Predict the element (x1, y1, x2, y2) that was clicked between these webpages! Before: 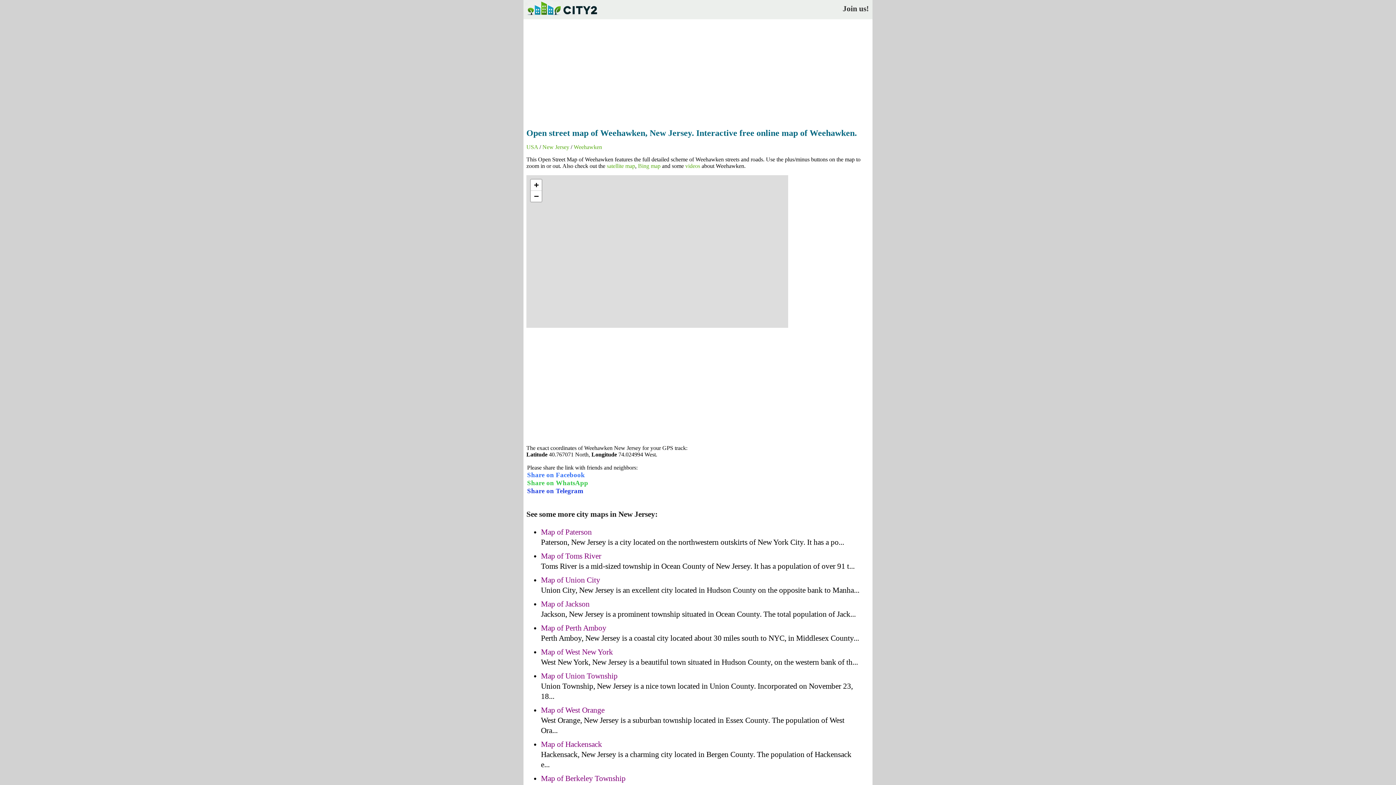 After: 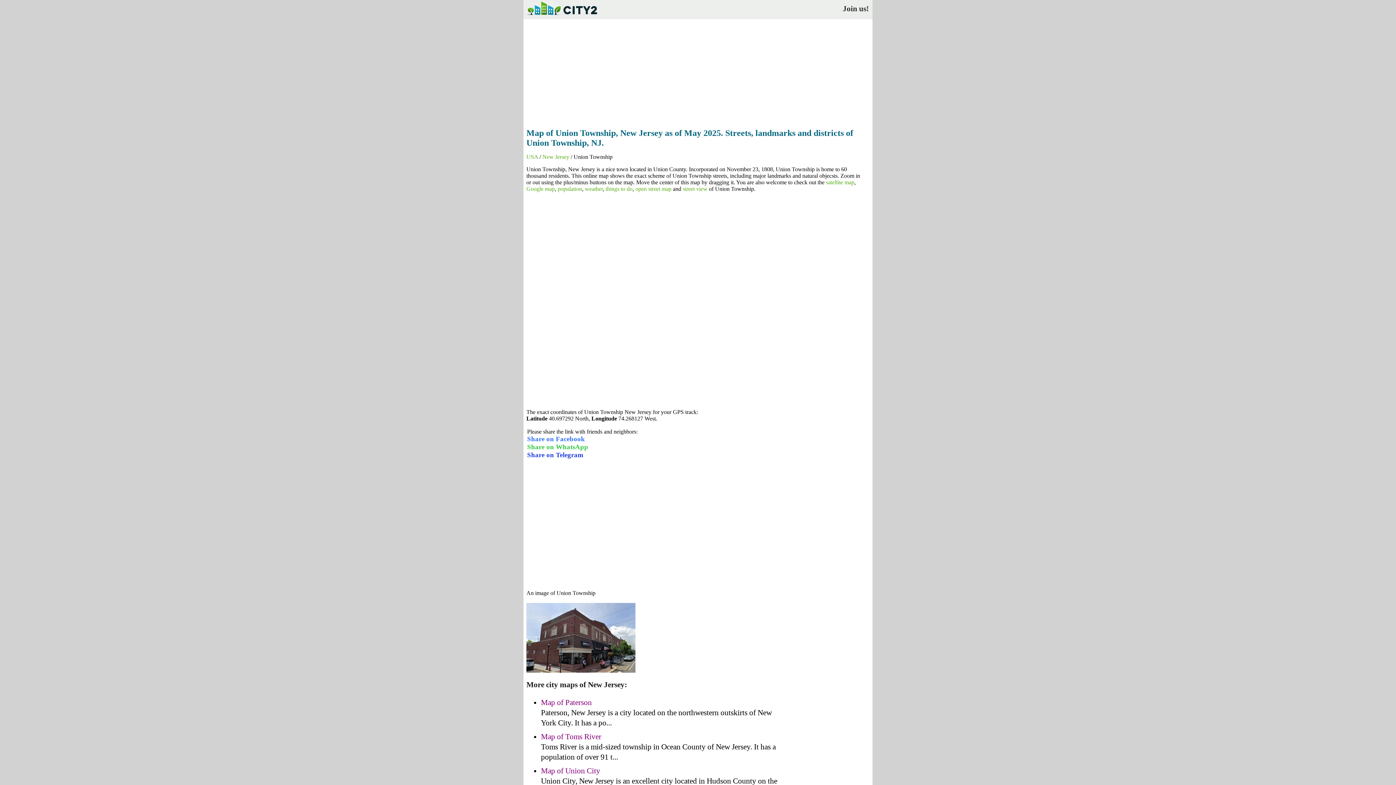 Action: bbox: (541, 671, 617, 680) label: Map of Union Township